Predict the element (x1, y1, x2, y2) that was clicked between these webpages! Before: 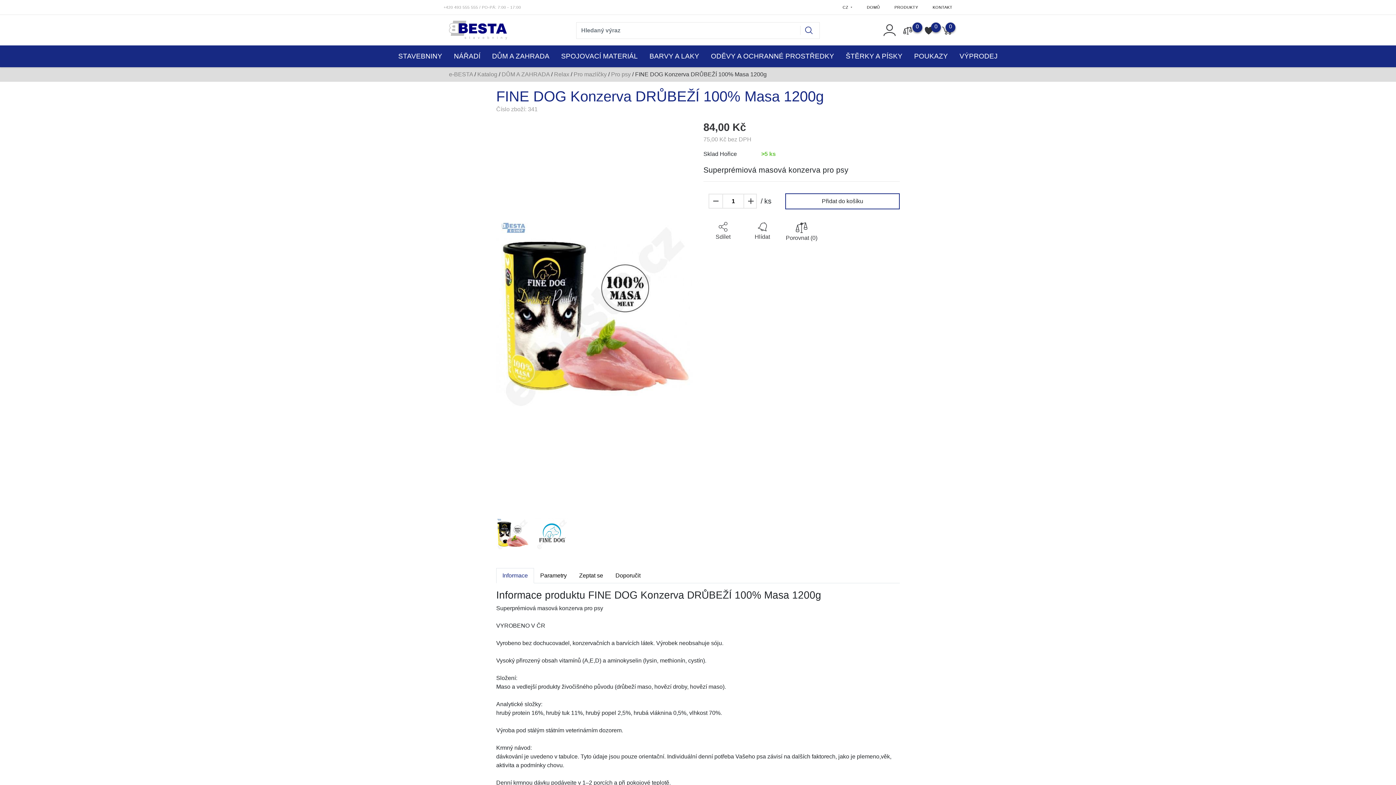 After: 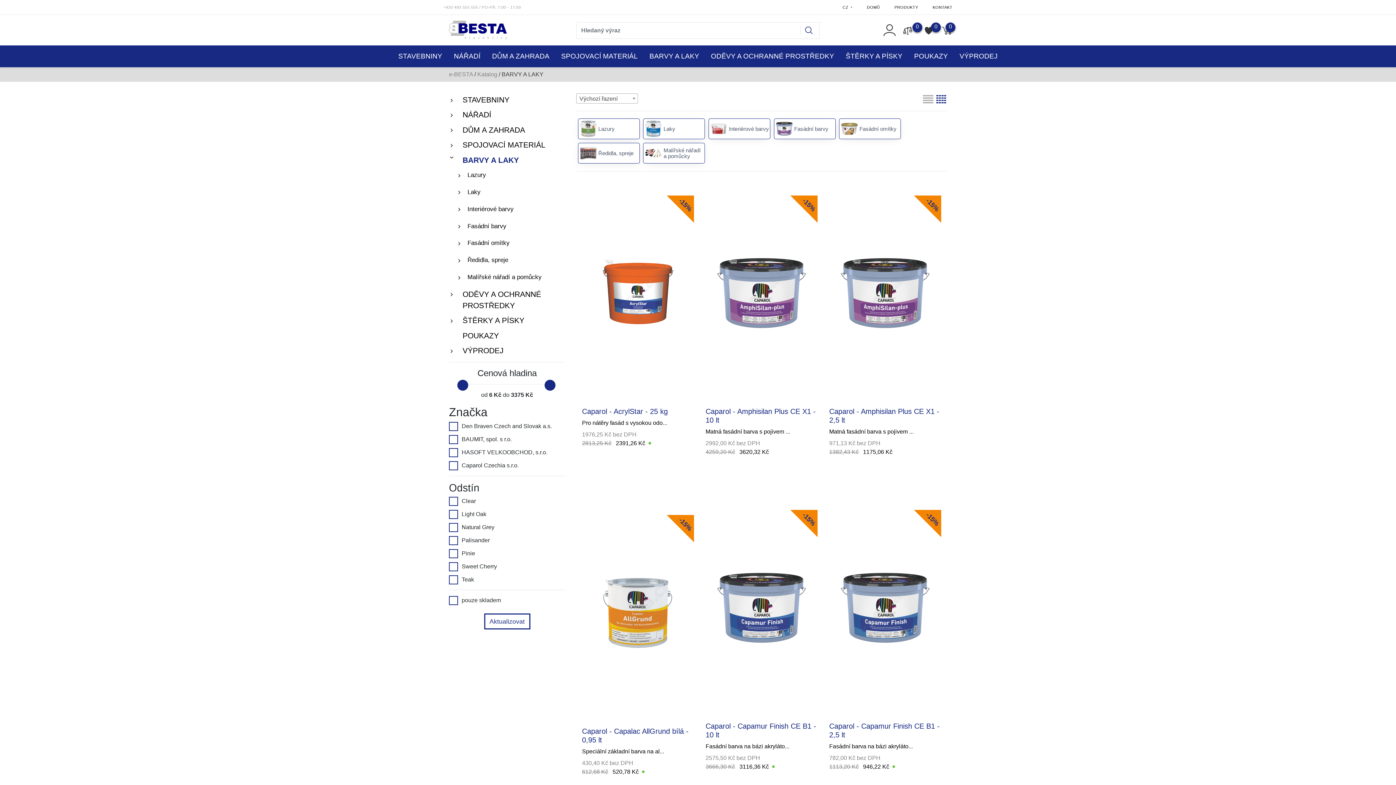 Action: label: BARVY A LAKY bbox: (643, 45, 705, 67)